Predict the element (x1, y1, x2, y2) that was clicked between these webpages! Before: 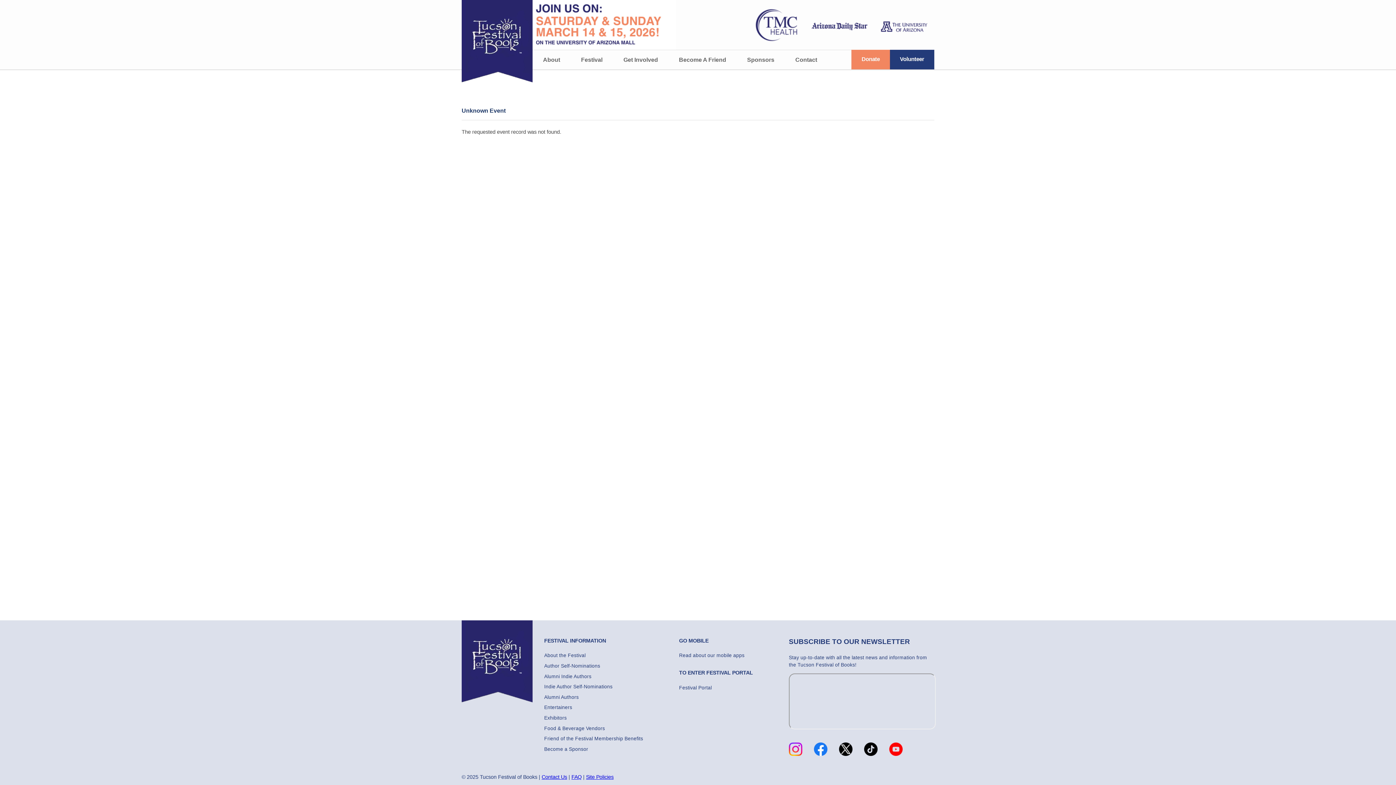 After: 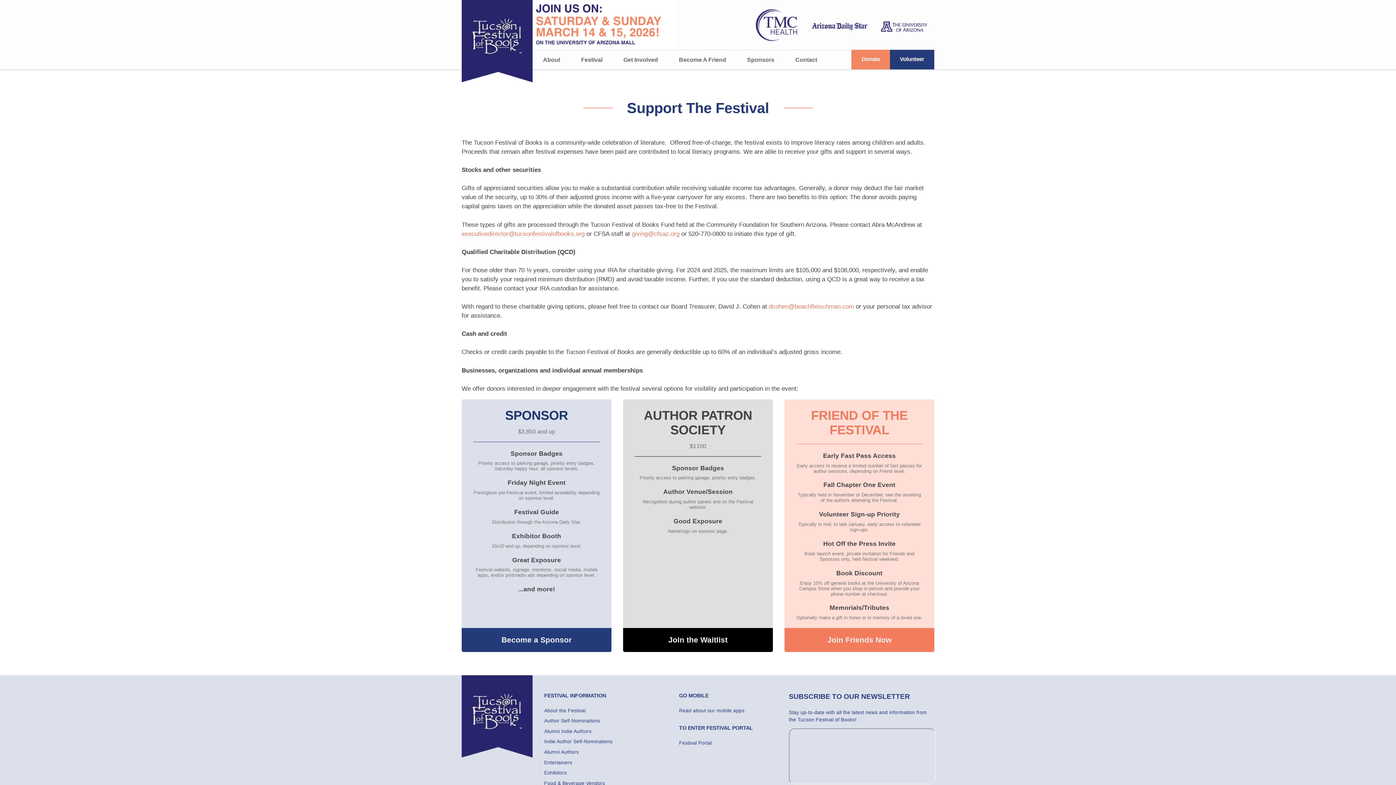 Action: label: Donate bbox: (851, 49, 890, 69)